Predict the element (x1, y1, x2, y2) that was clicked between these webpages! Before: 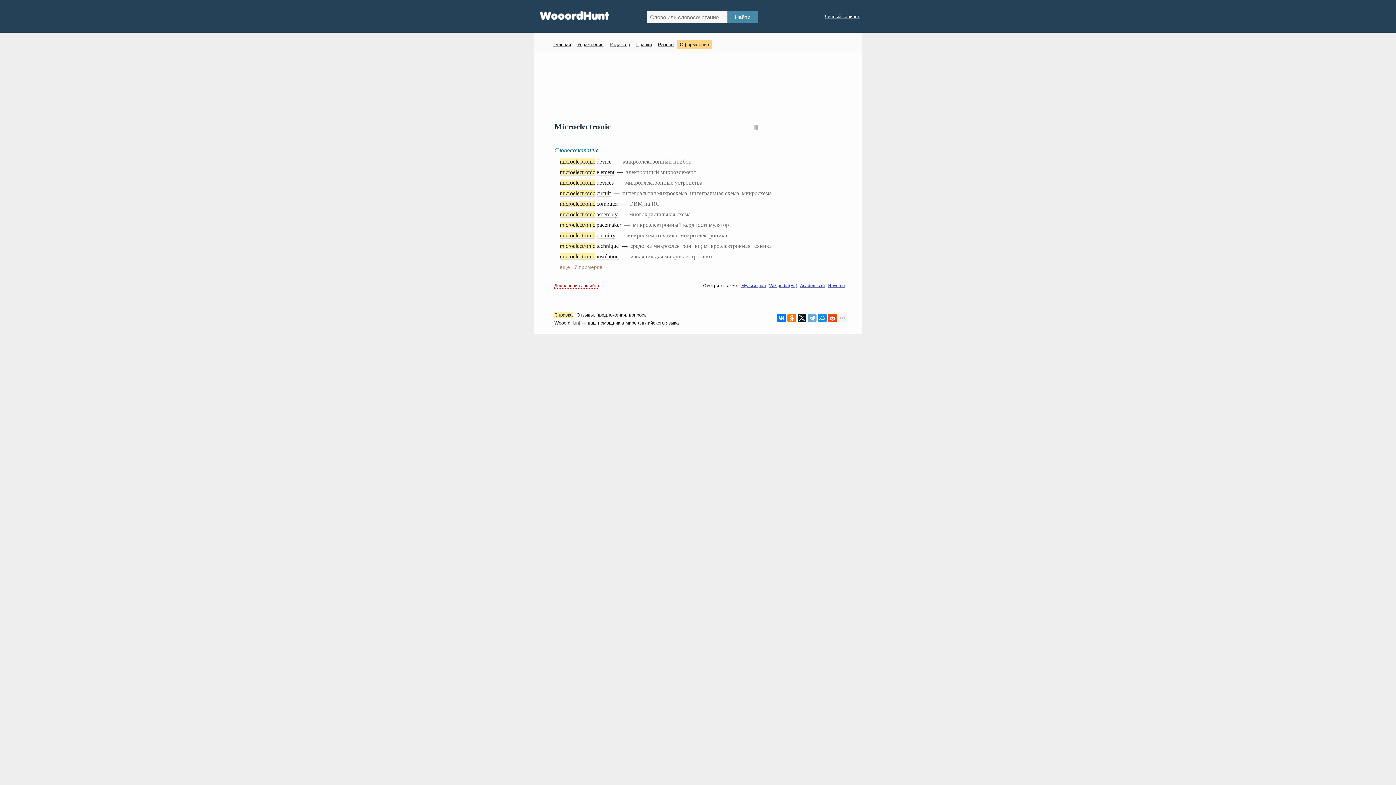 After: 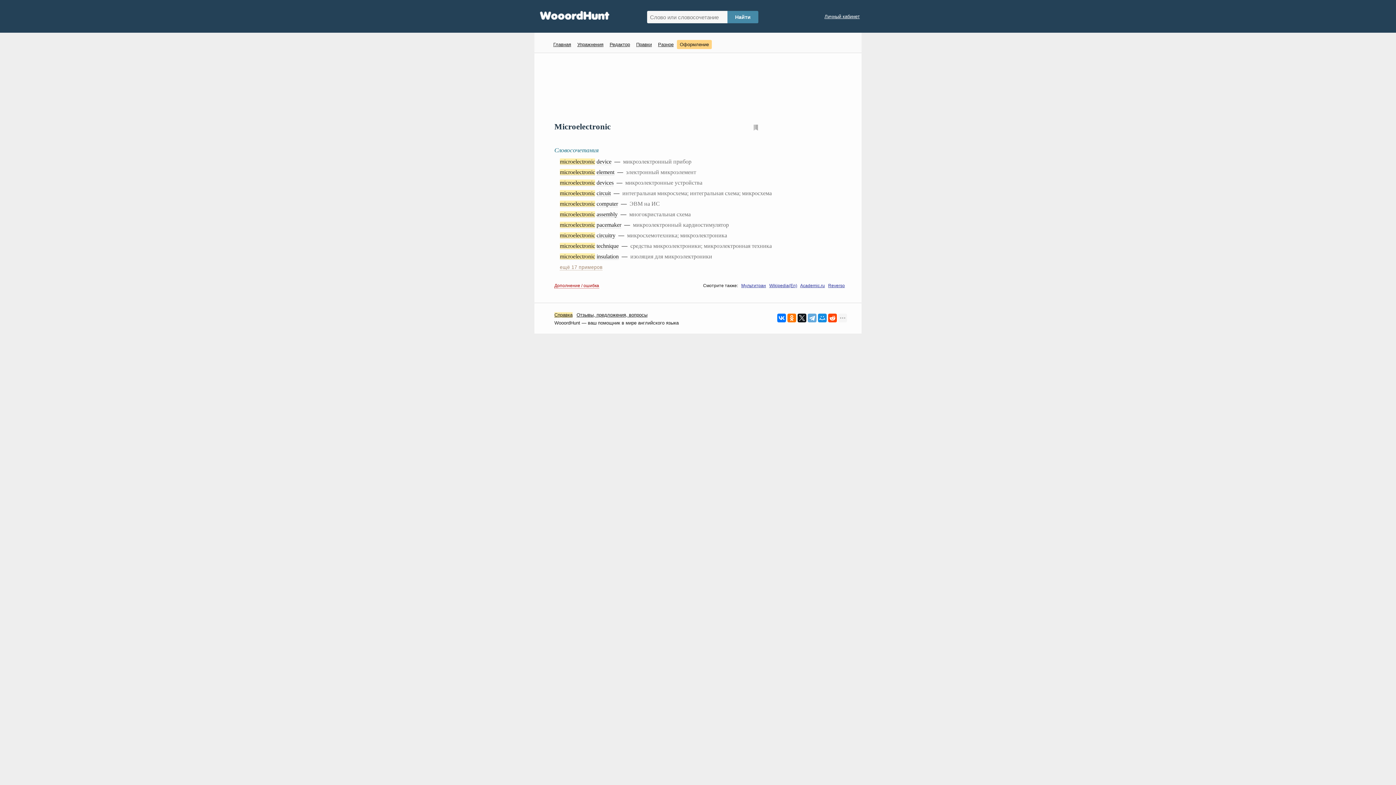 Action: bbox: (741, 283, 766, 288) label: Мультитран